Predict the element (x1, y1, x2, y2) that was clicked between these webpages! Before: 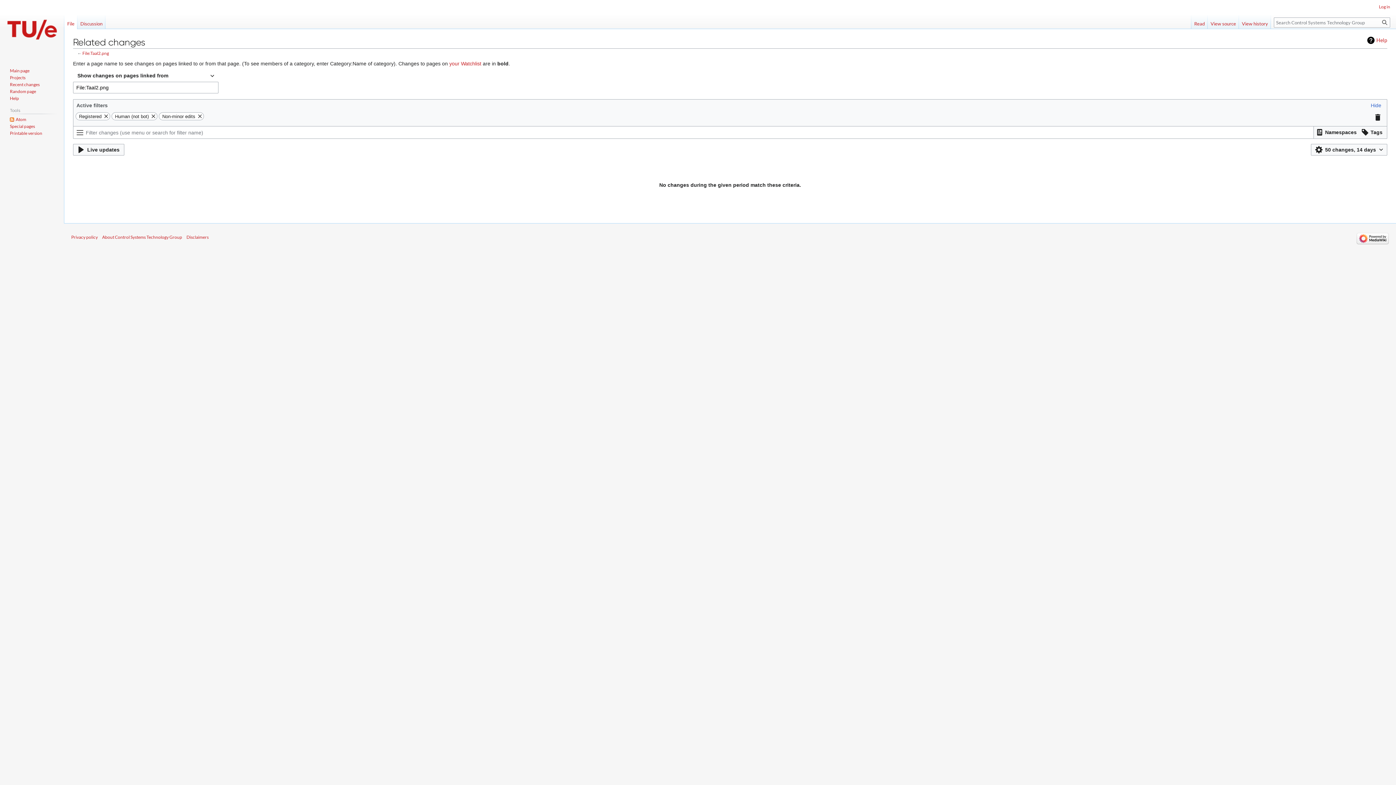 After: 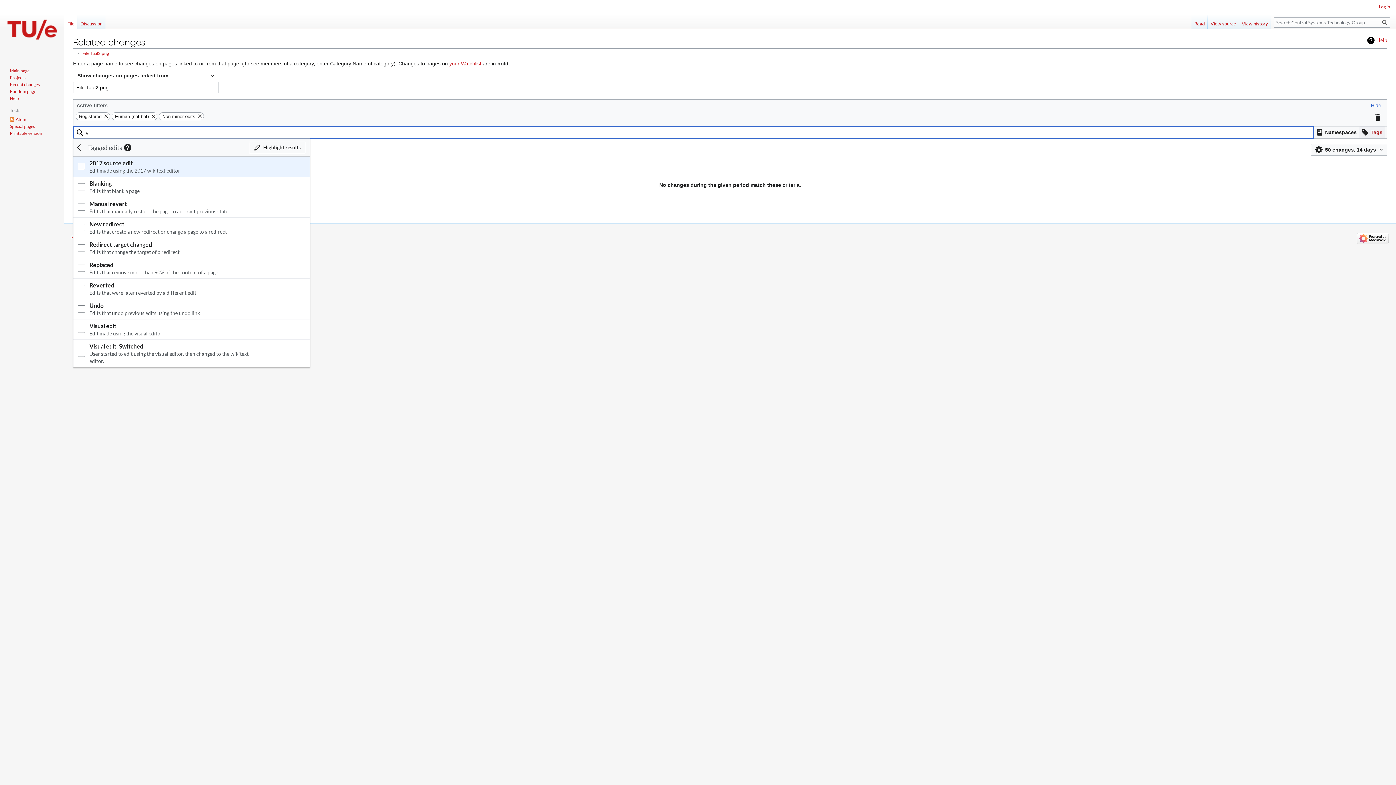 Action: label: Filter results using edit tags bbox: (1359, 126, 1385, 138)